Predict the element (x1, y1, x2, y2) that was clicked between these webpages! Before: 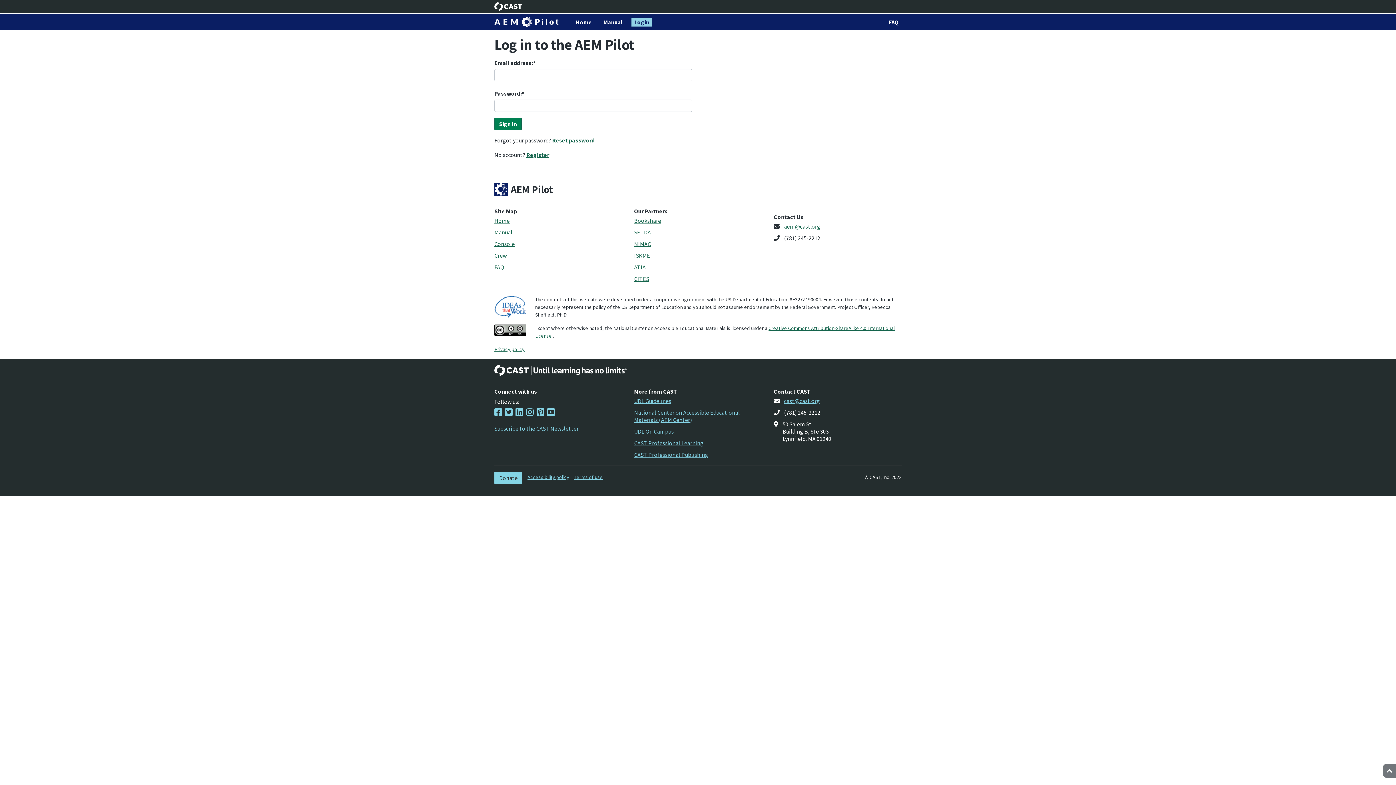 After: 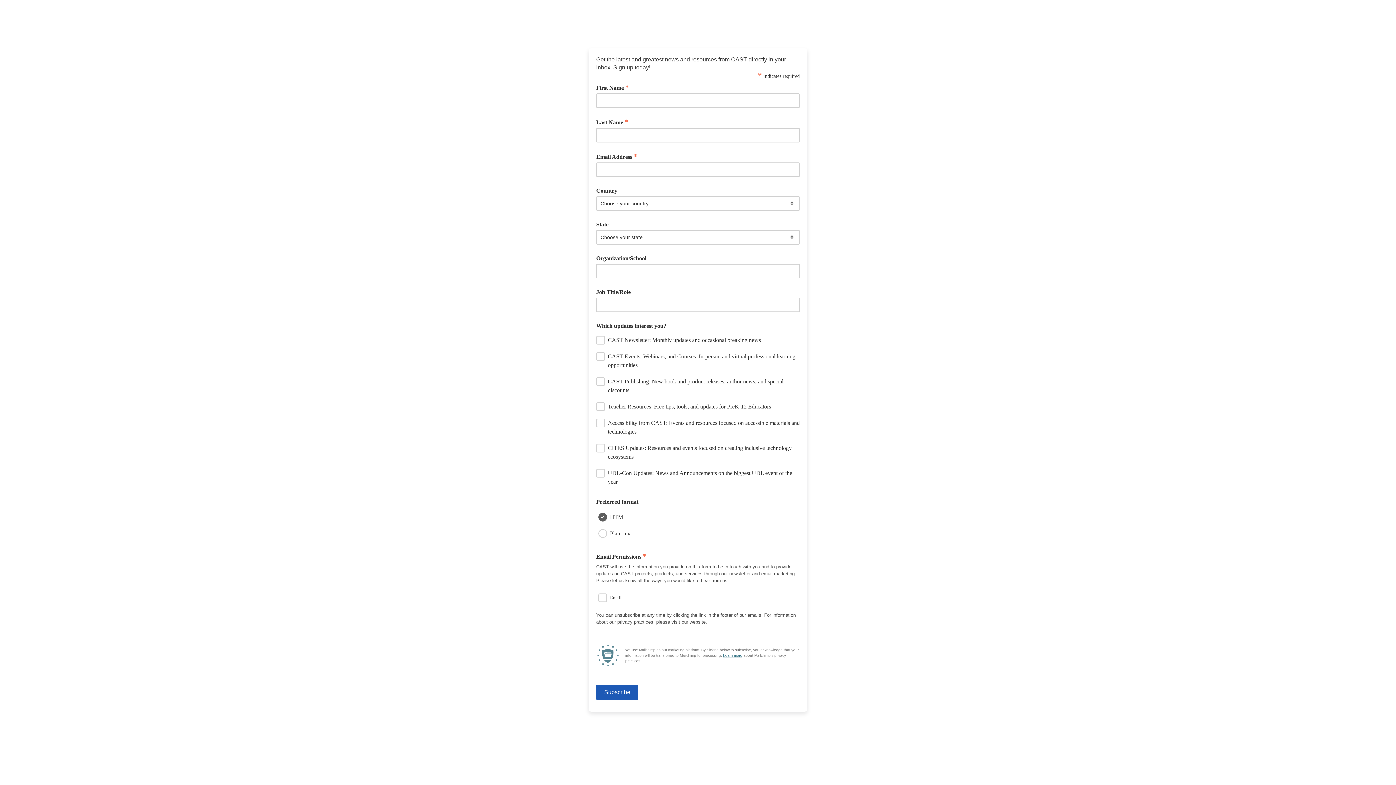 Action: label: Subscribe to the CAST Newsletter bbox: (494, 425, 578, 432)